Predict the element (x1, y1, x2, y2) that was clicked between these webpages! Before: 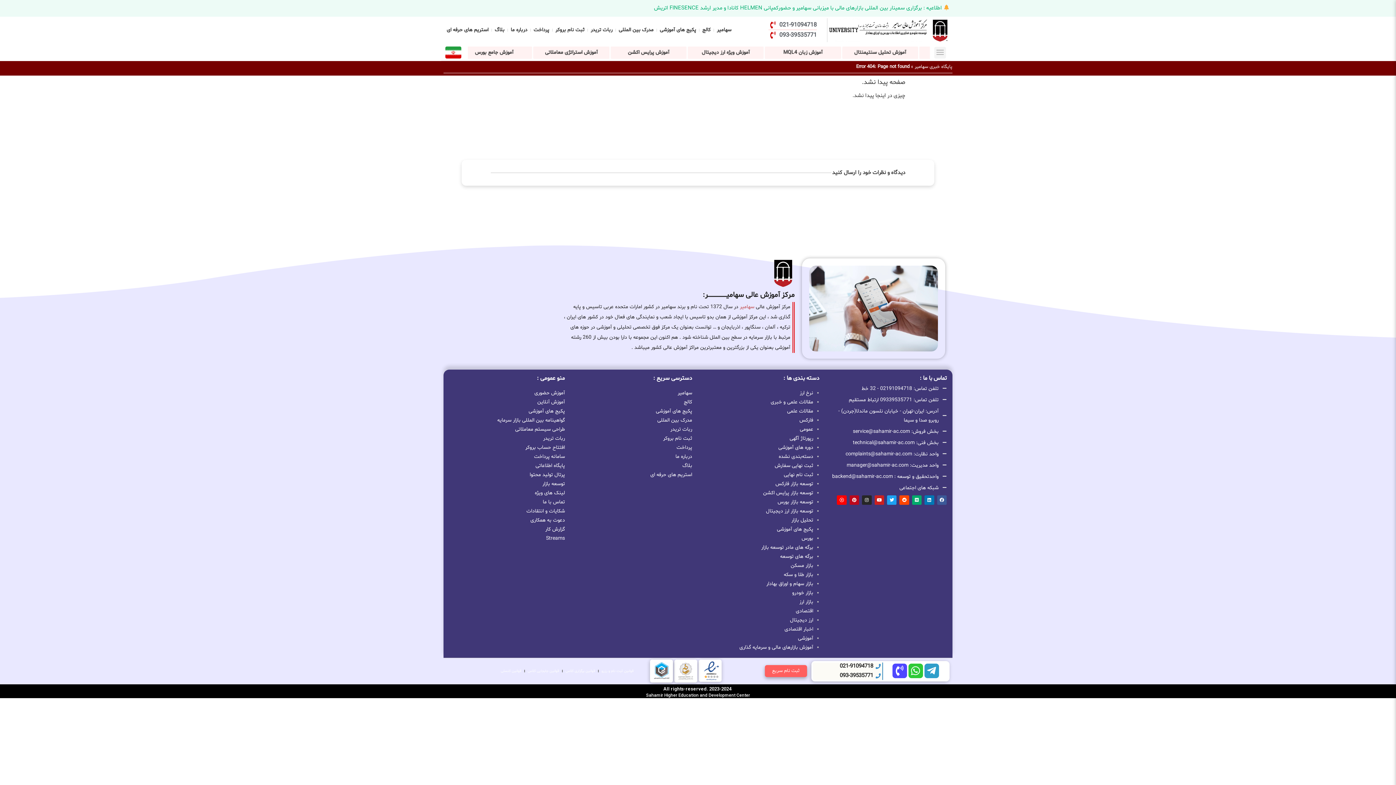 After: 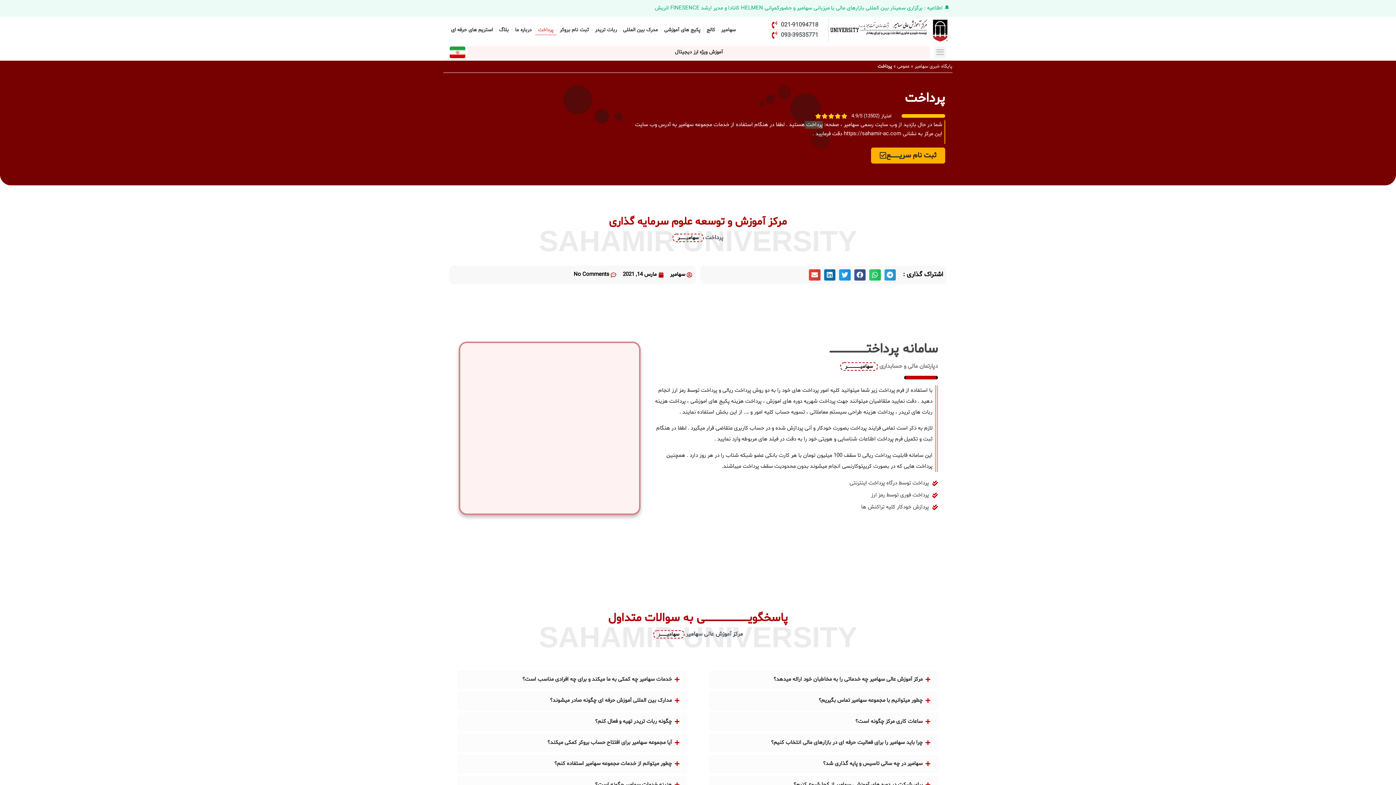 Action: bbox: (576, 443, 692, 452) label: پرداخت